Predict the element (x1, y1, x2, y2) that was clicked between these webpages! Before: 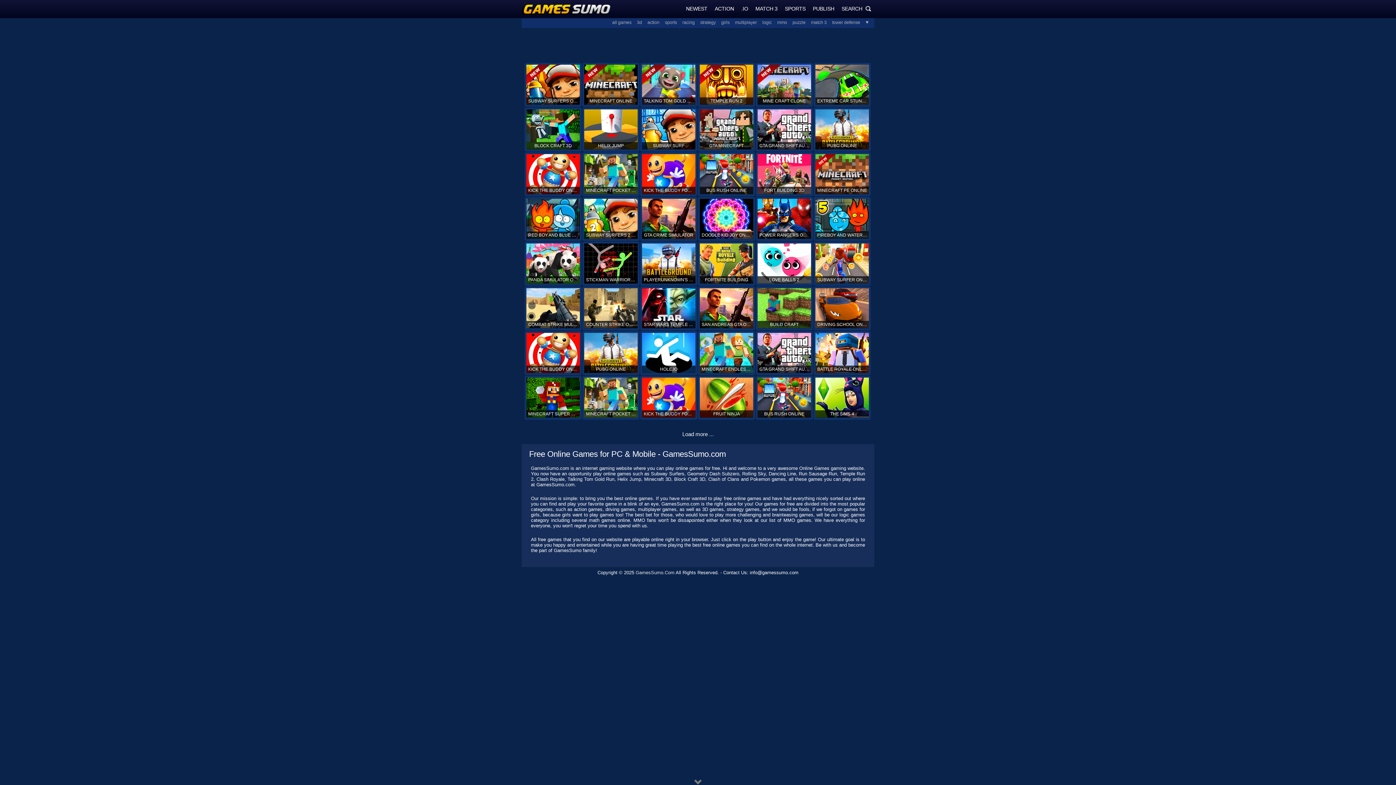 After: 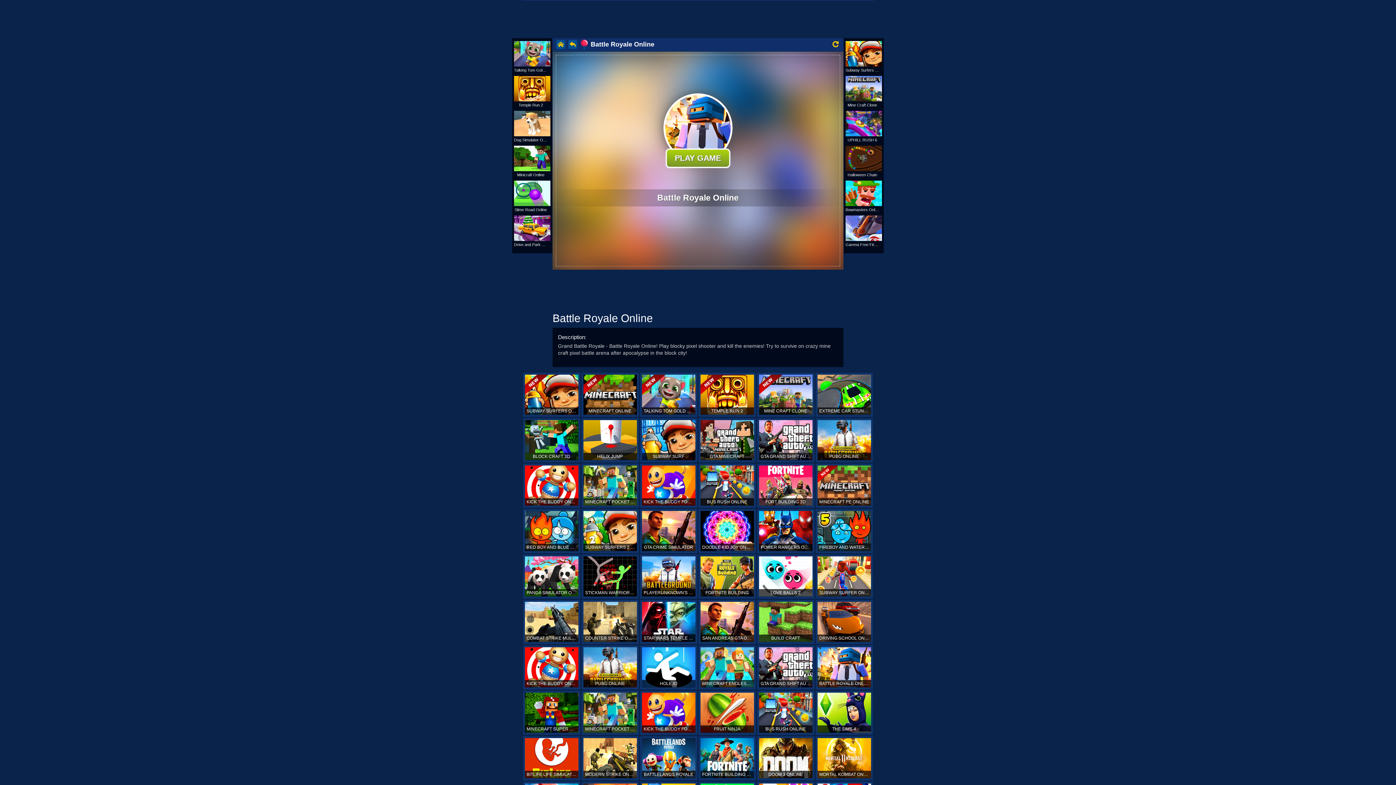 Action: bbox: (813, 331, 870, 375) label: BATTLE ROYALE ONLINE